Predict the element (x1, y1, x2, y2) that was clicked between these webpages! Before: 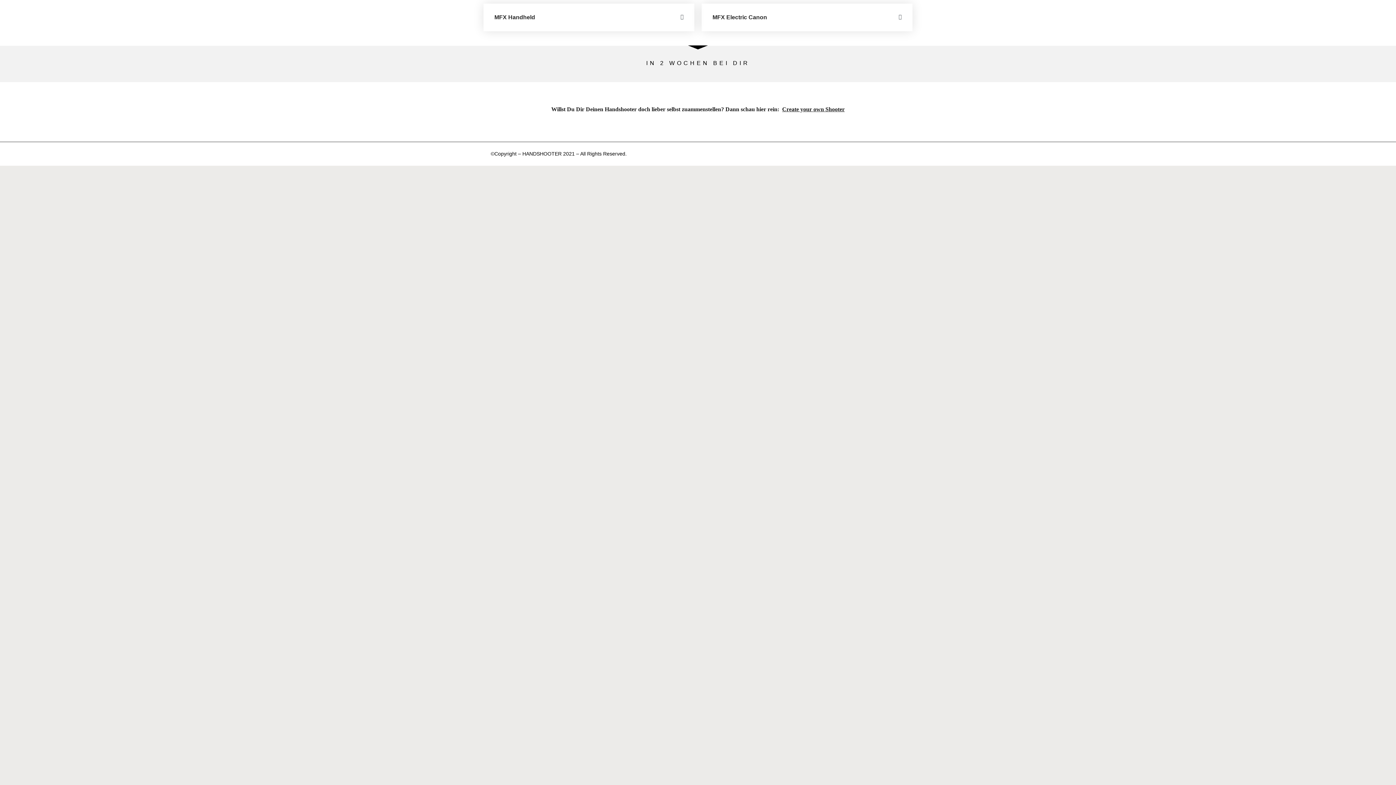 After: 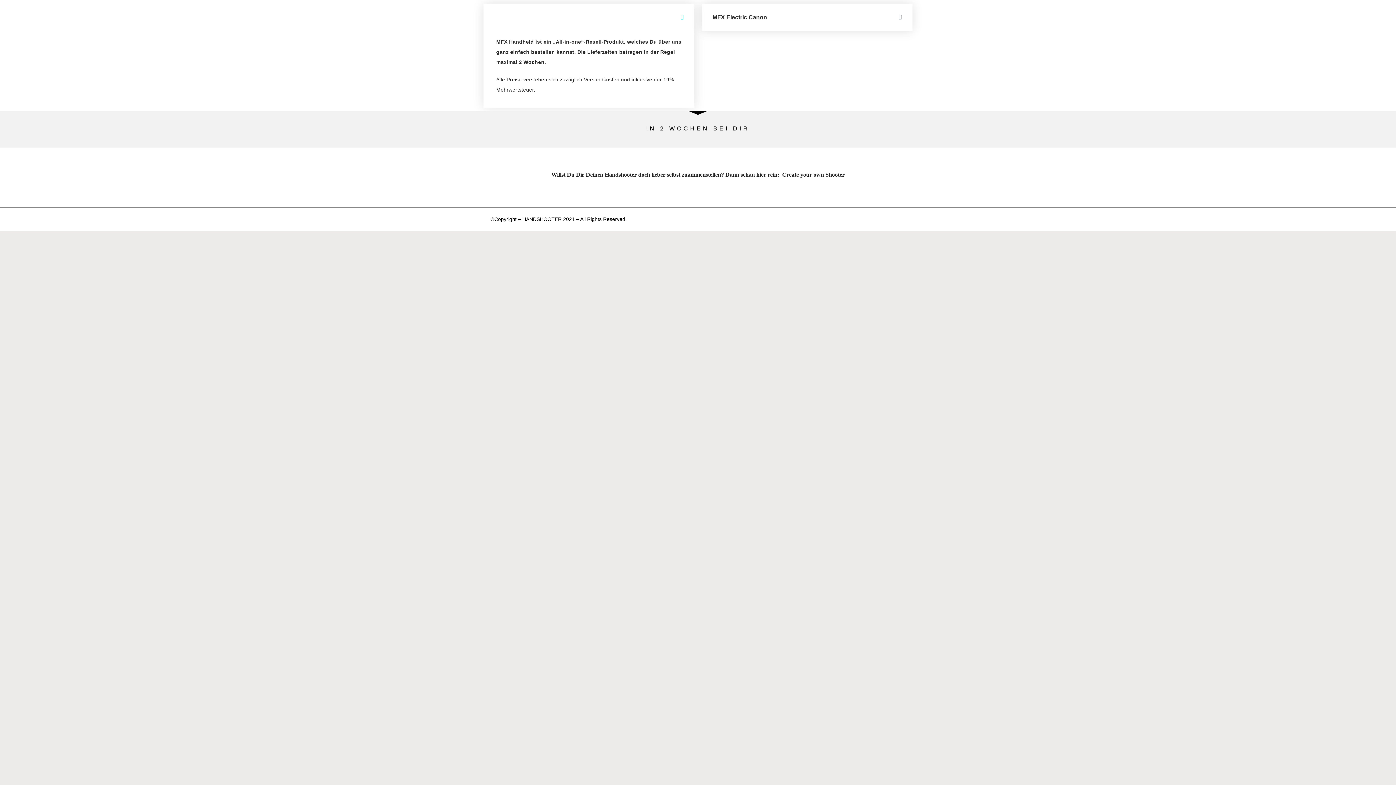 Action: bbox: (494, 14, 535, 20) label: MFX Handheld